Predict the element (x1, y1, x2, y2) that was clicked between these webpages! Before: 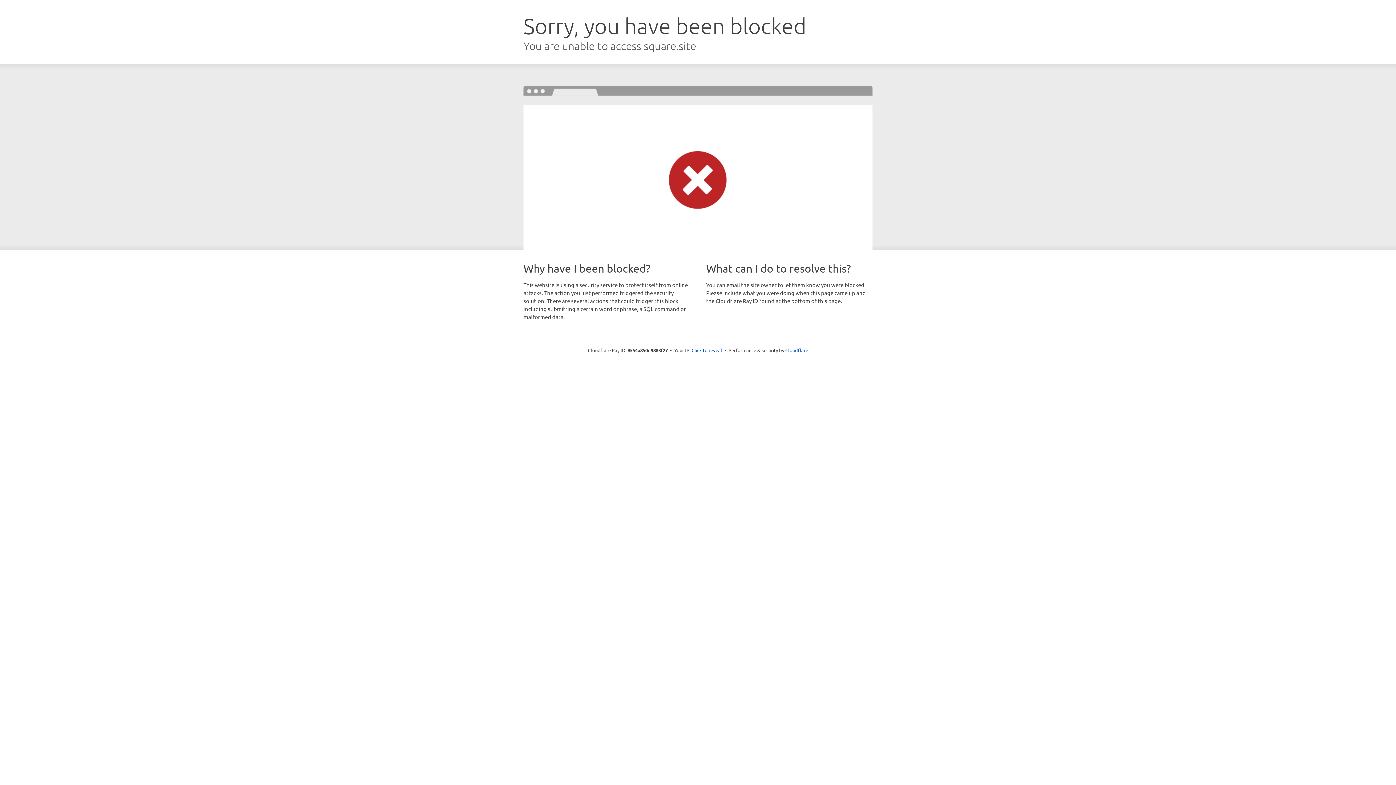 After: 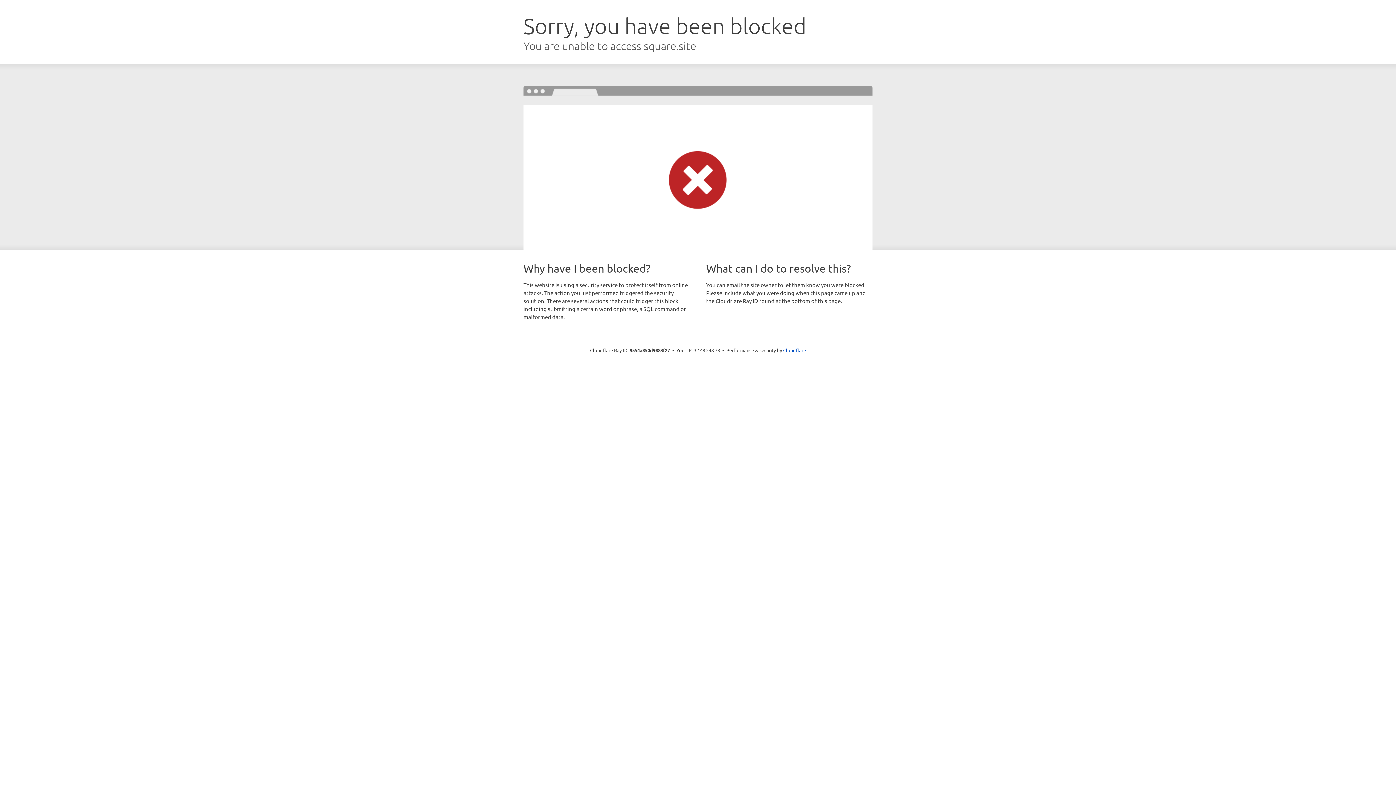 Action: bbox: (691, 346, 722, 353) label: Click to reveal